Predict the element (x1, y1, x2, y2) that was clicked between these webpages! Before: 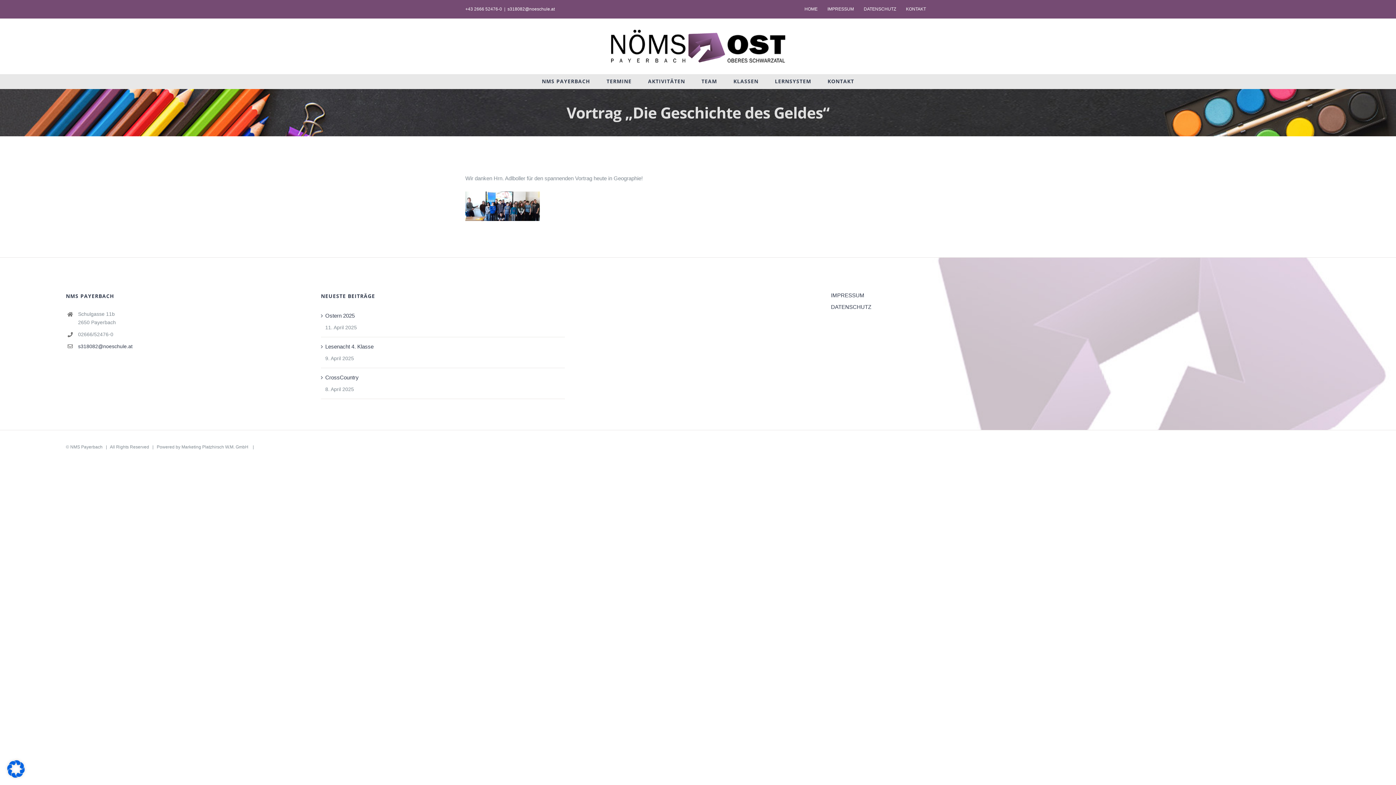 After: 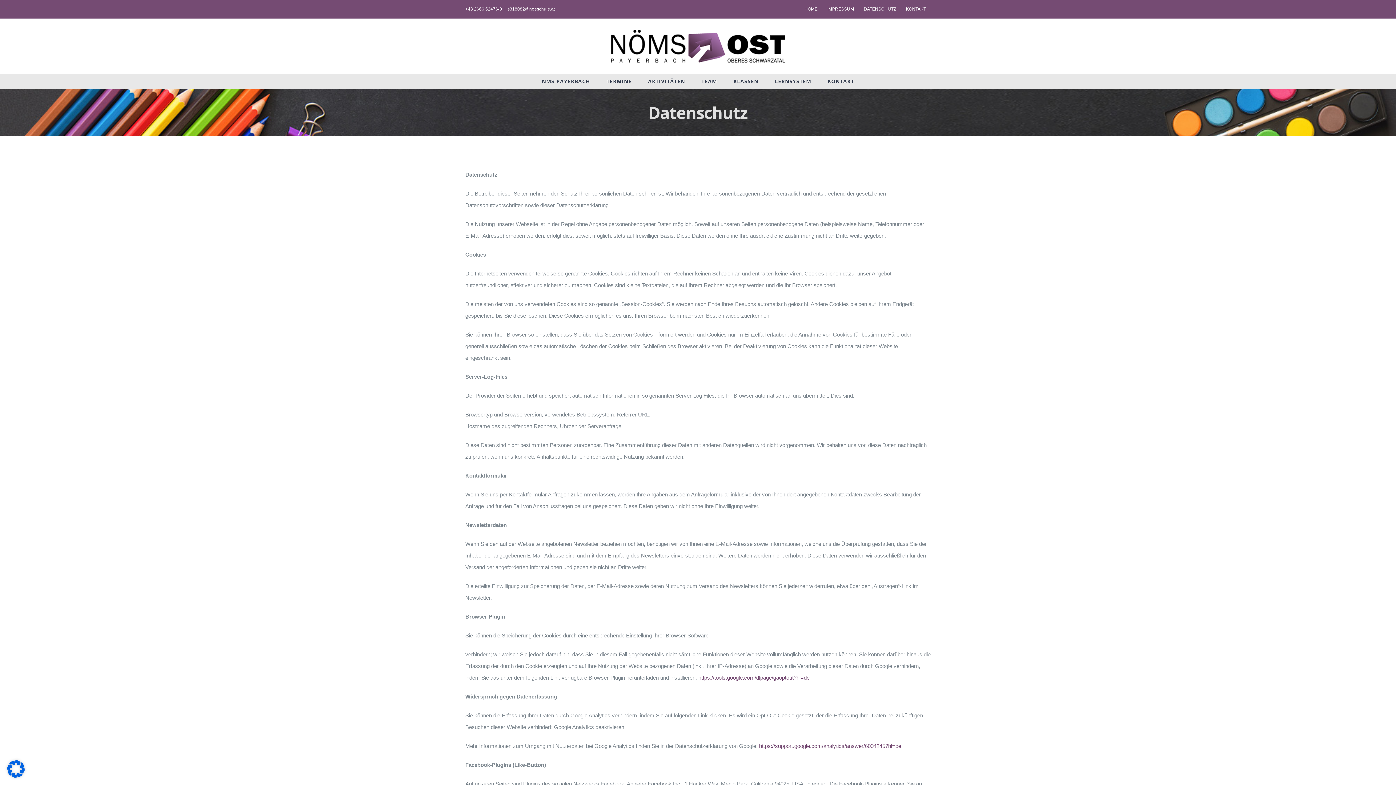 Action: label: DATENSCHUTZ bbox: (831, 301, 1075, 313)